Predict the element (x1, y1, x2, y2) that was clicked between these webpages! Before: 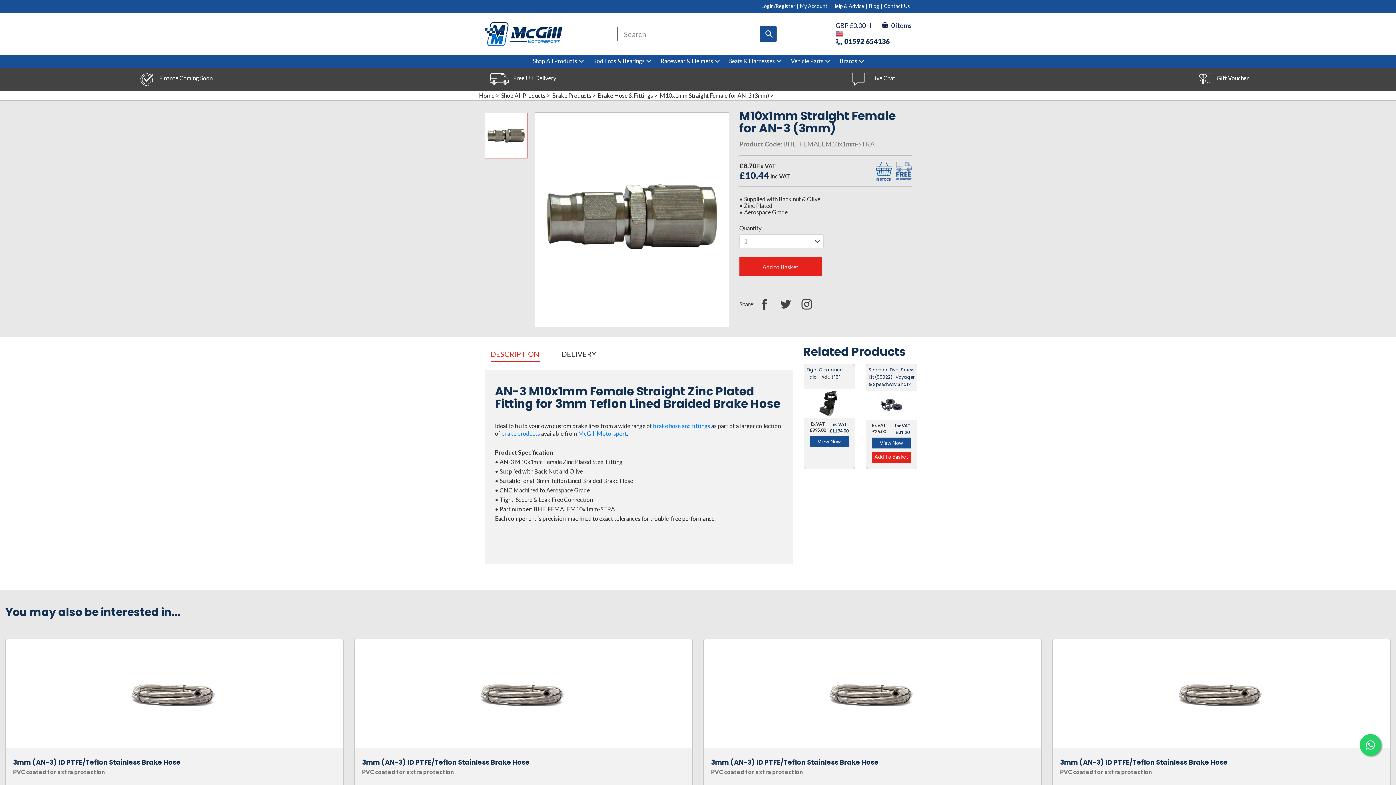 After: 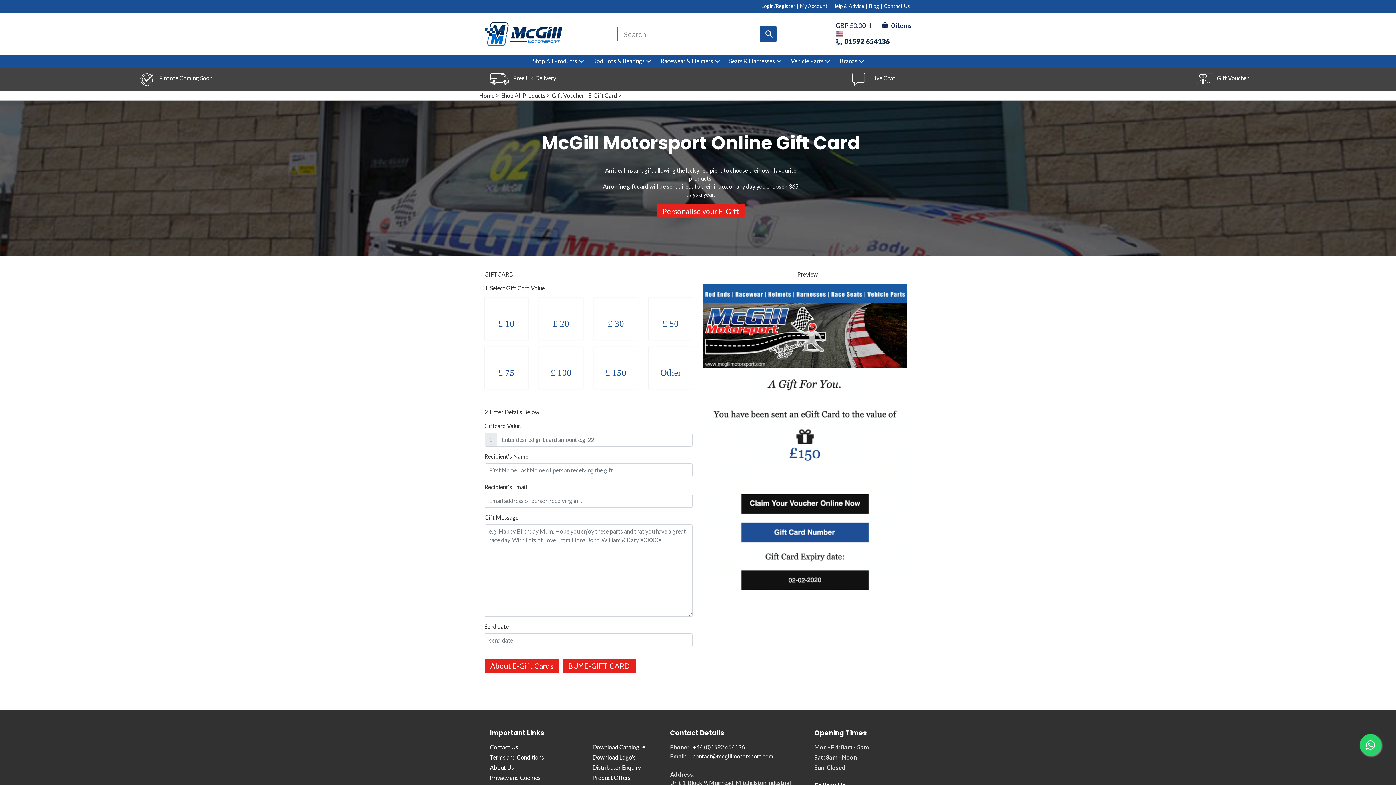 Action: bbox: (1047, 71, 1396, 87) label: Gift Voucher